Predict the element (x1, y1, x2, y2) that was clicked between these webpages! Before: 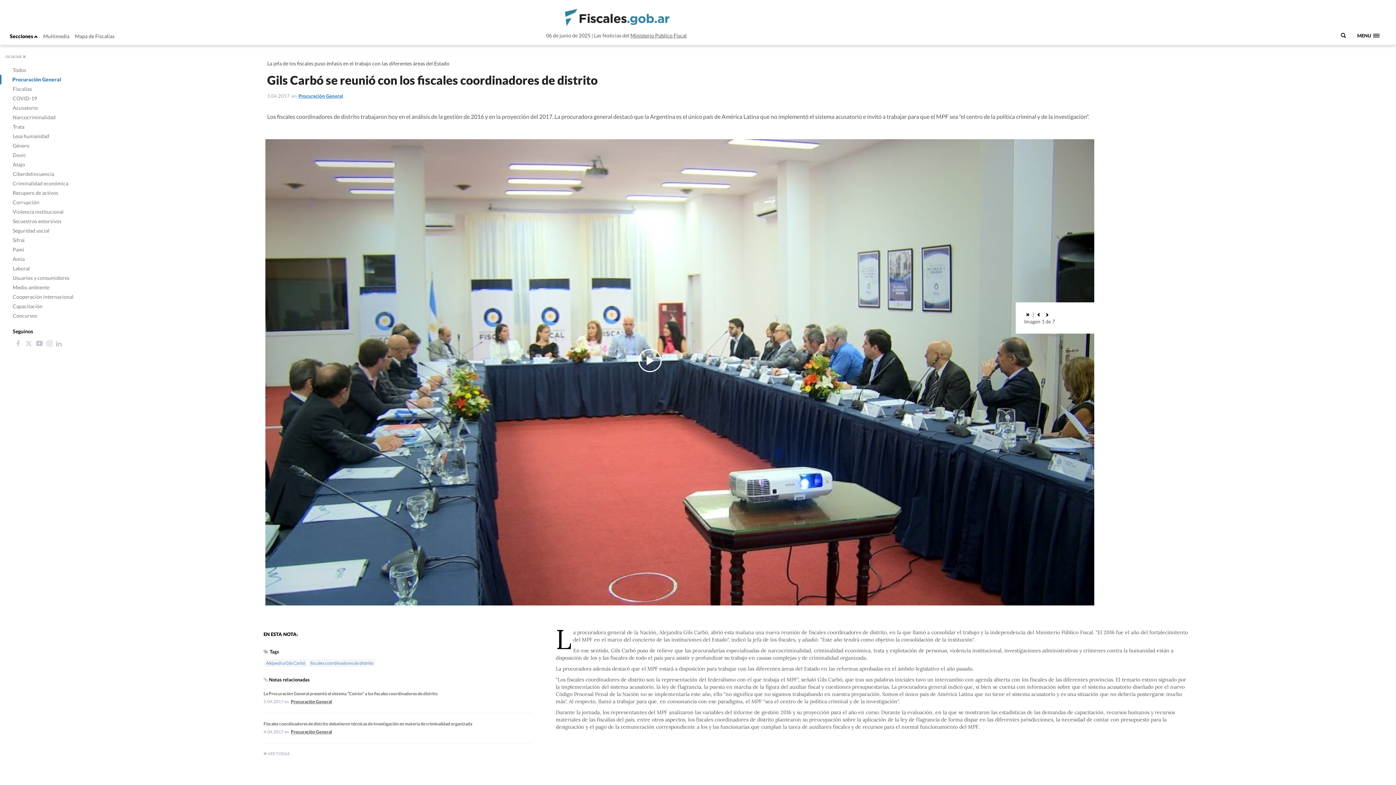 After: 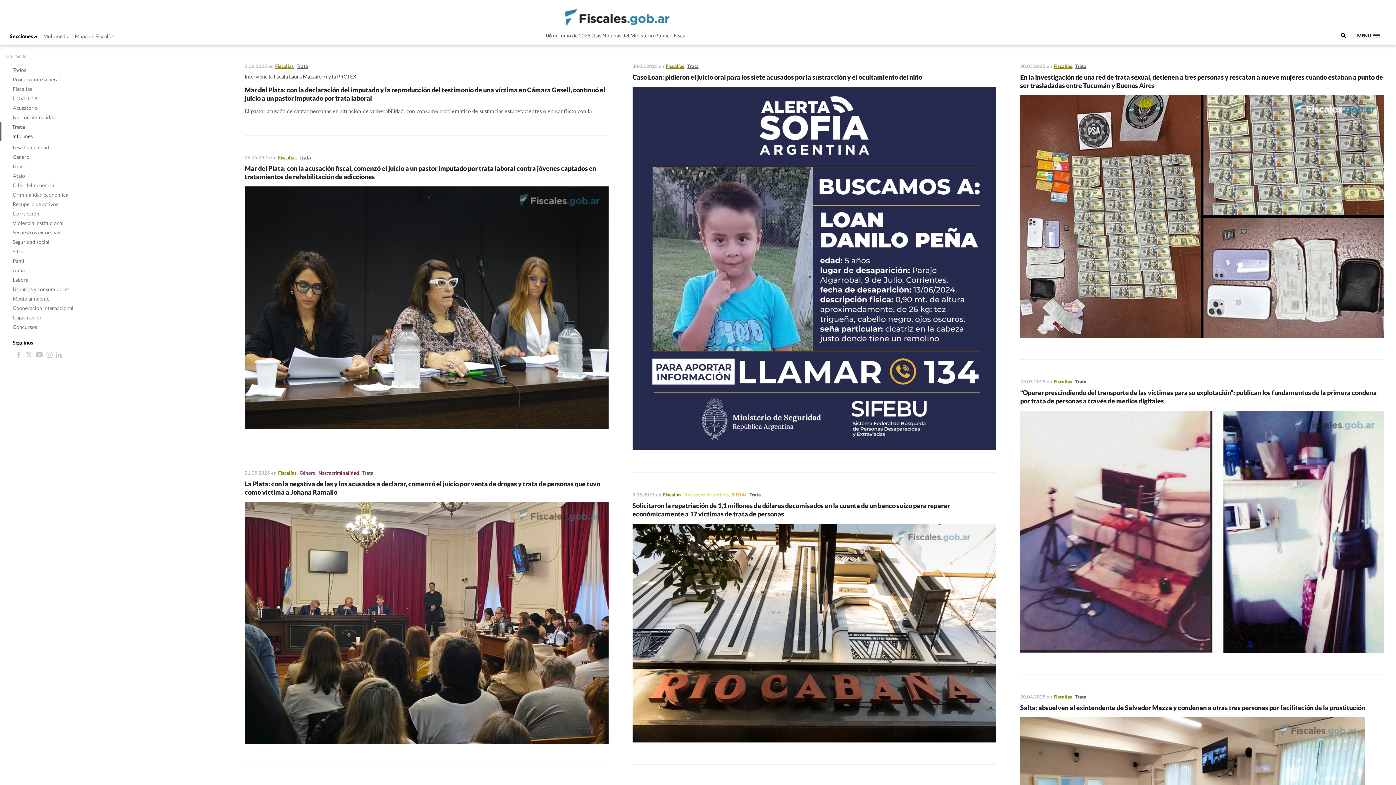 Action: bbox: (0, 122, 24, 131) label: Trata